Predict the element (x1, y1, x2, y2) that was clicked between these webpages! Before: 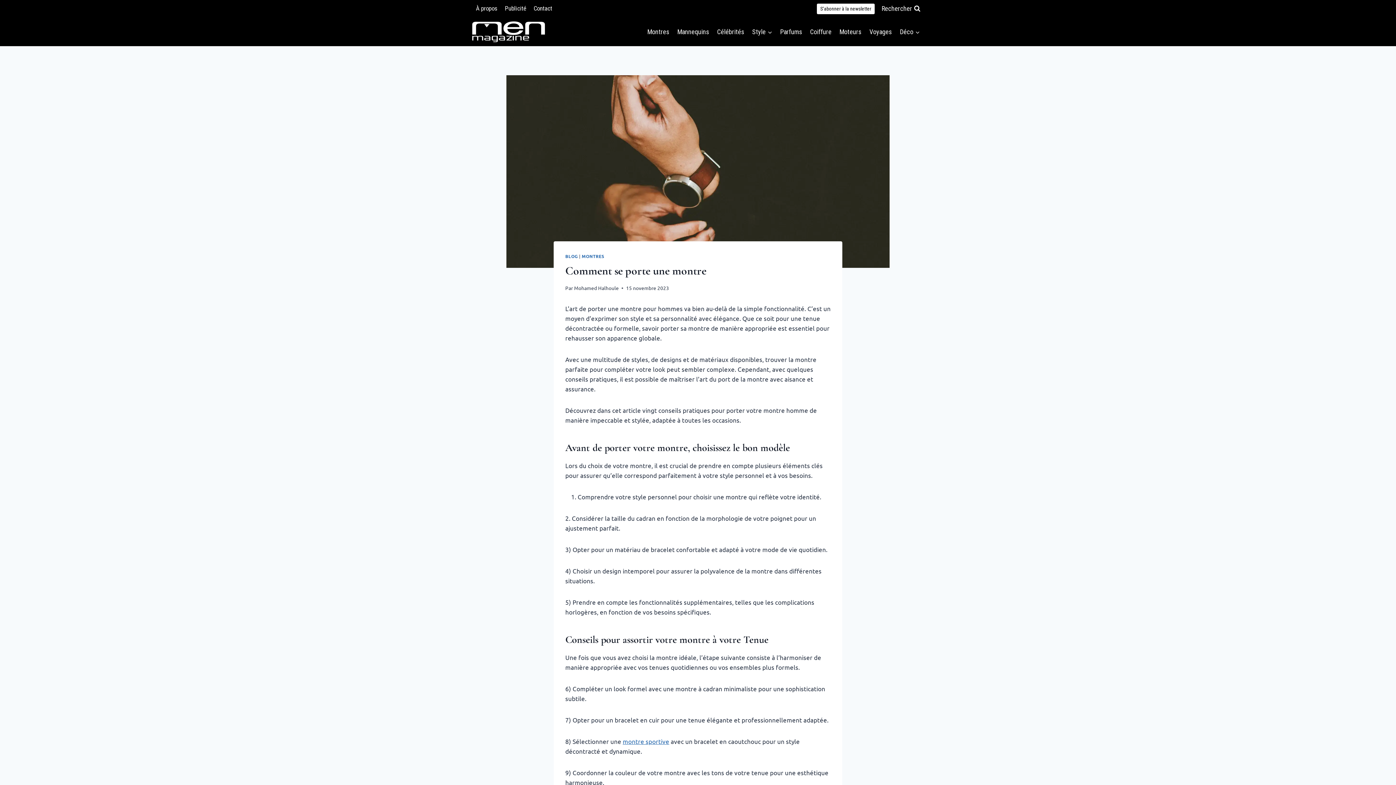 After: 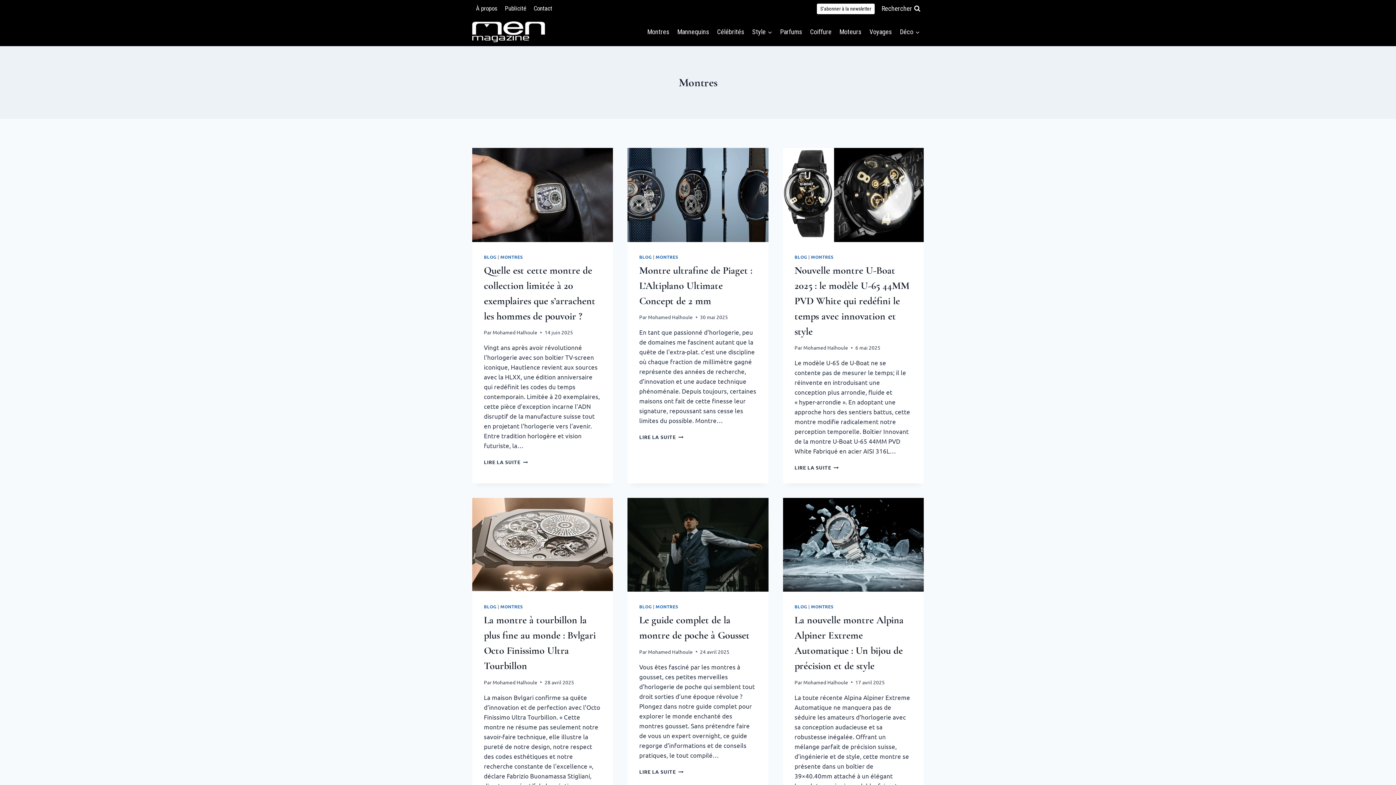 Action: label: MONTRES bbox: (581, 253, 604, 259)